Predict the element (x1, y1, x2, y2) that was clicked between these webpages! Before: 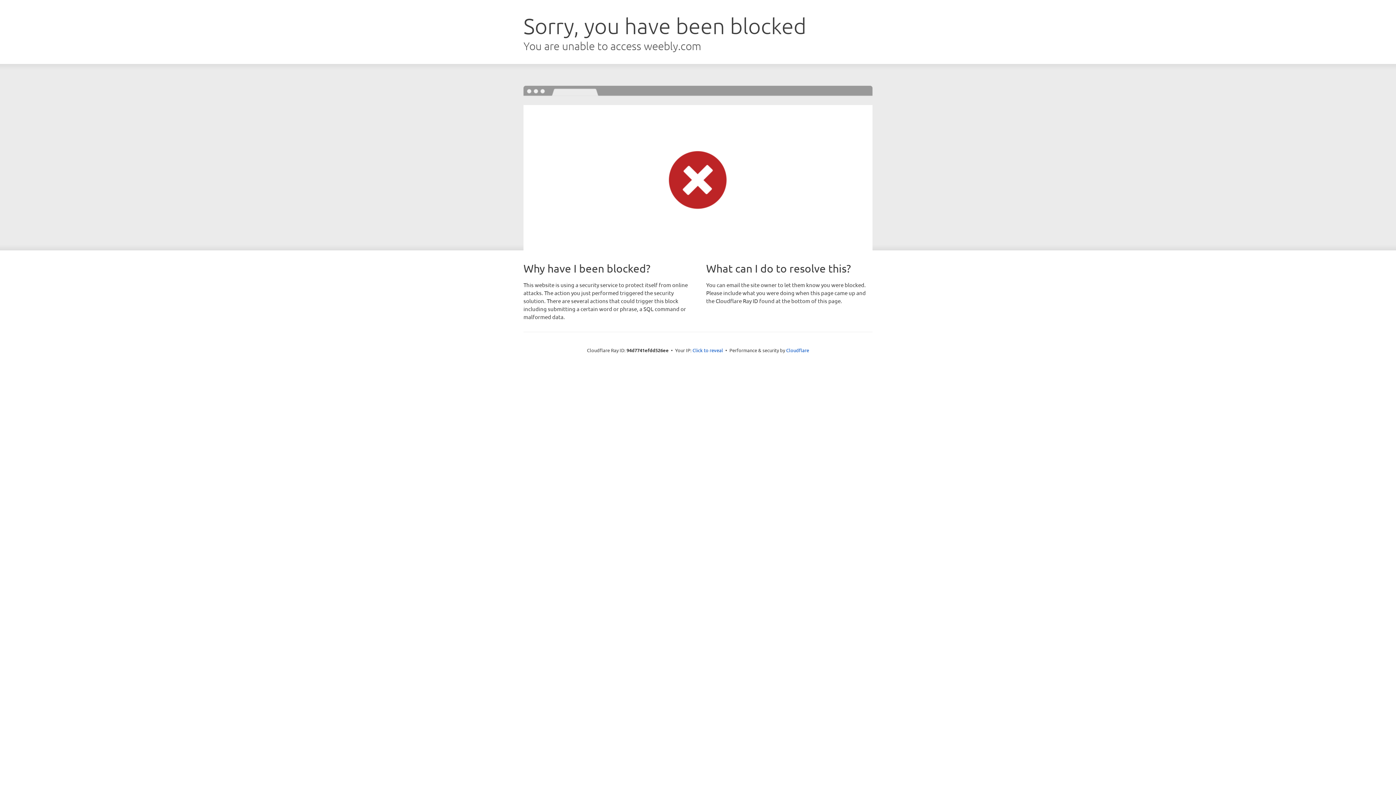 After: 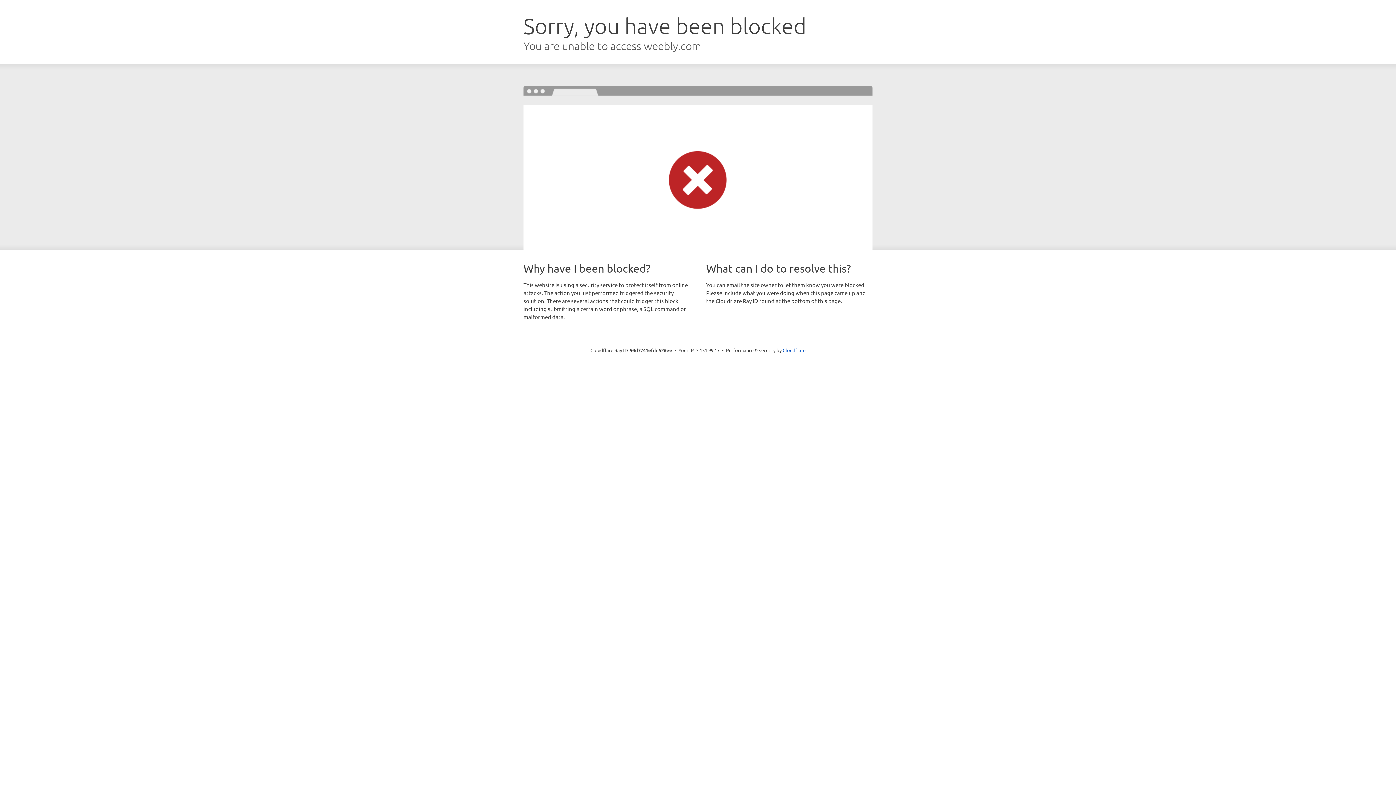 Action: label: Click to reveal bbox: (692, 346, 723, 353)